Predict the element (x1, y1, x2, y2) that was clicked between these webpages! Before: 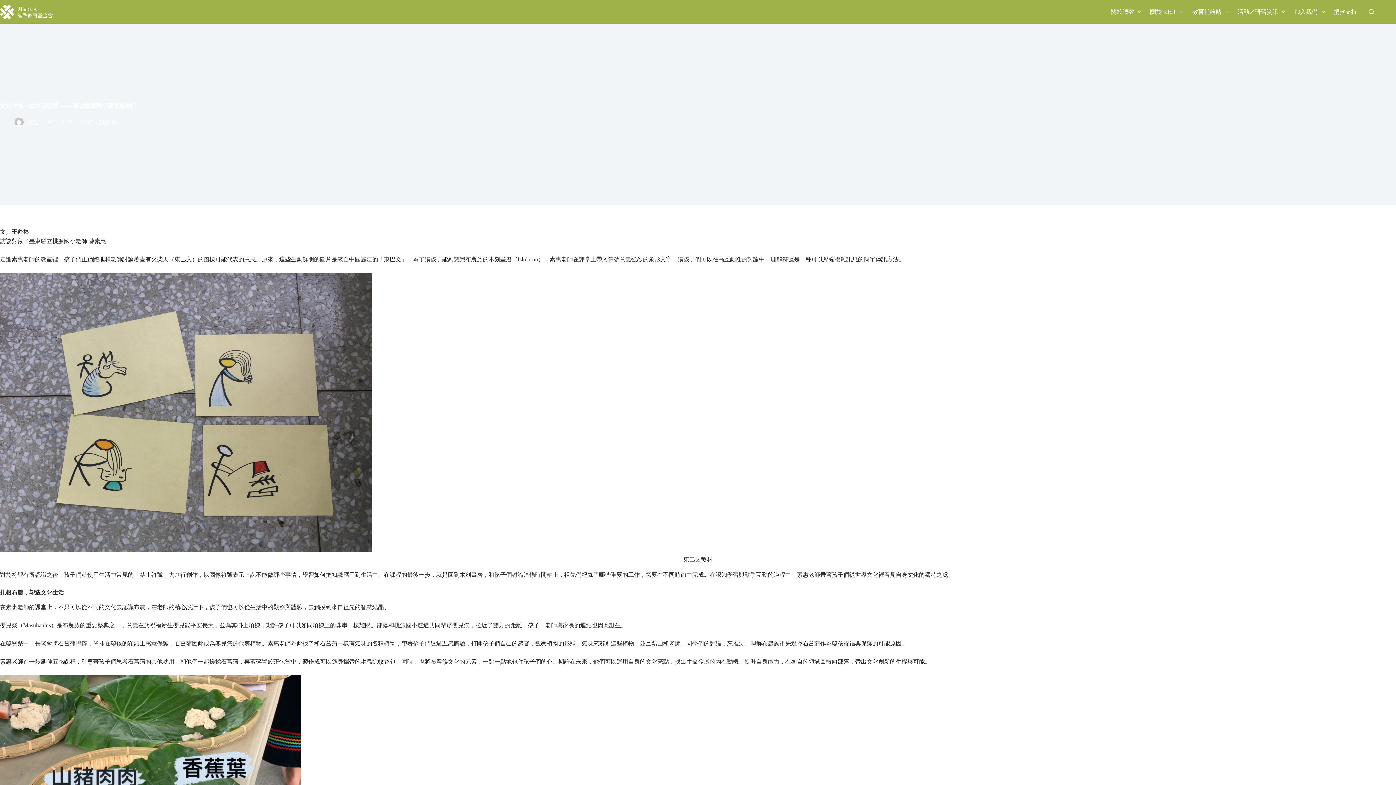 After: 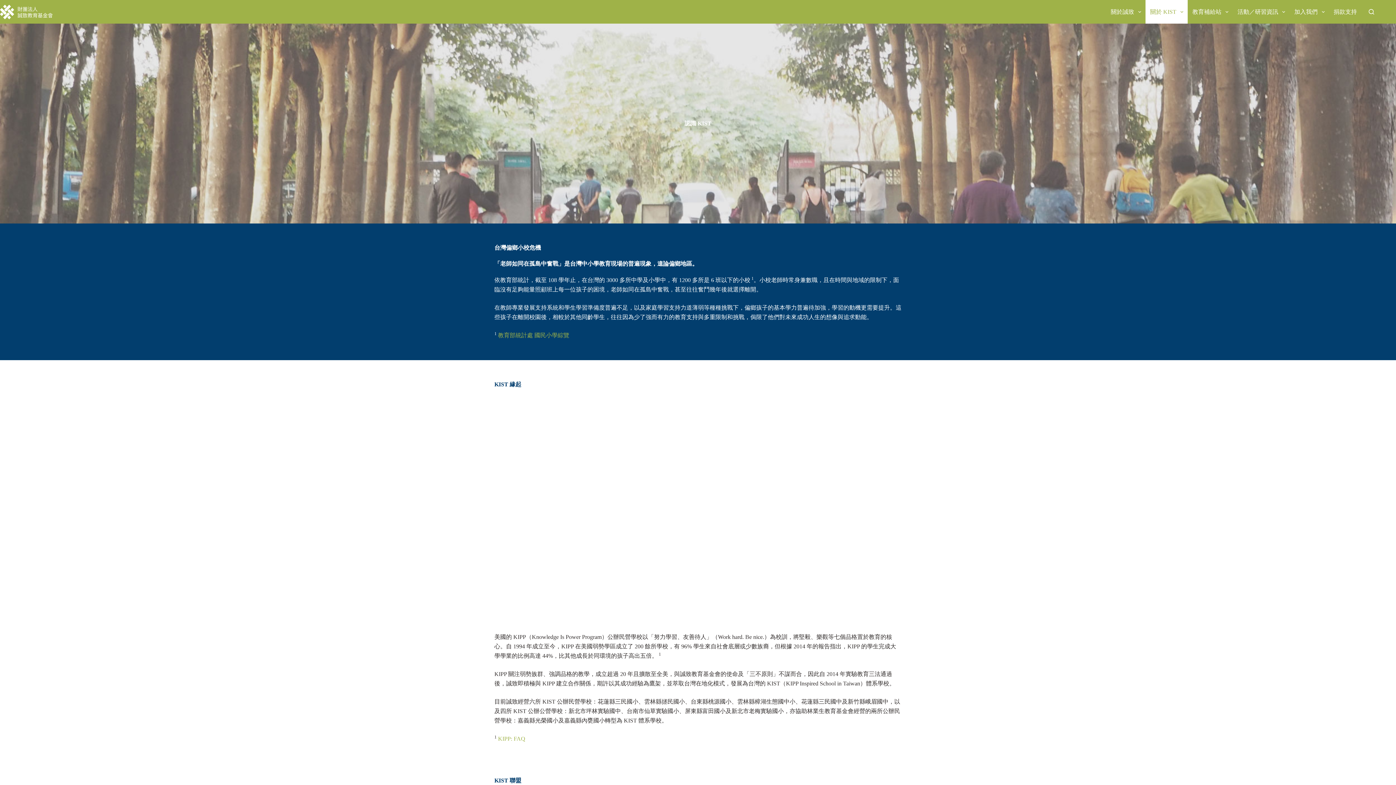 Action: bbox: (1145, 0, 1188, 23) label: 關於 KIST